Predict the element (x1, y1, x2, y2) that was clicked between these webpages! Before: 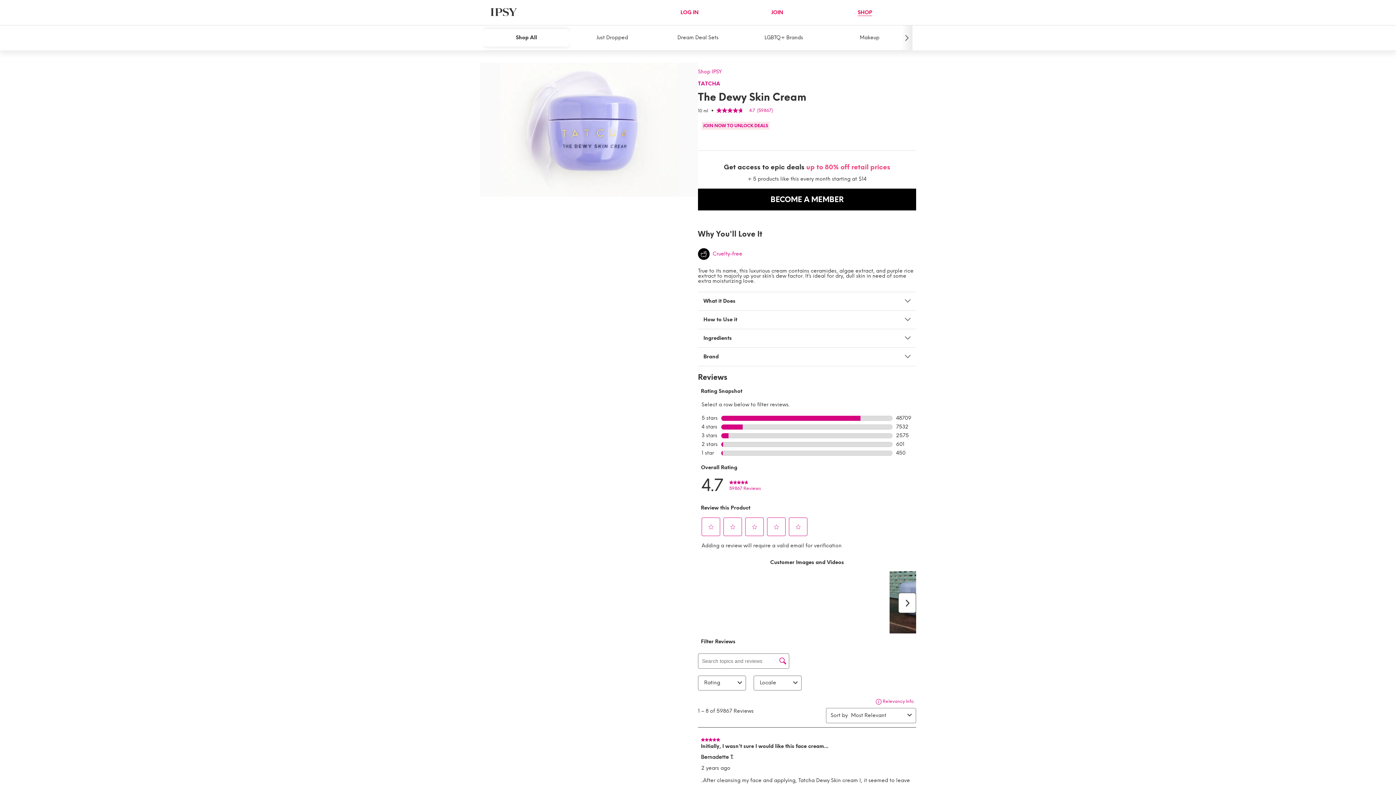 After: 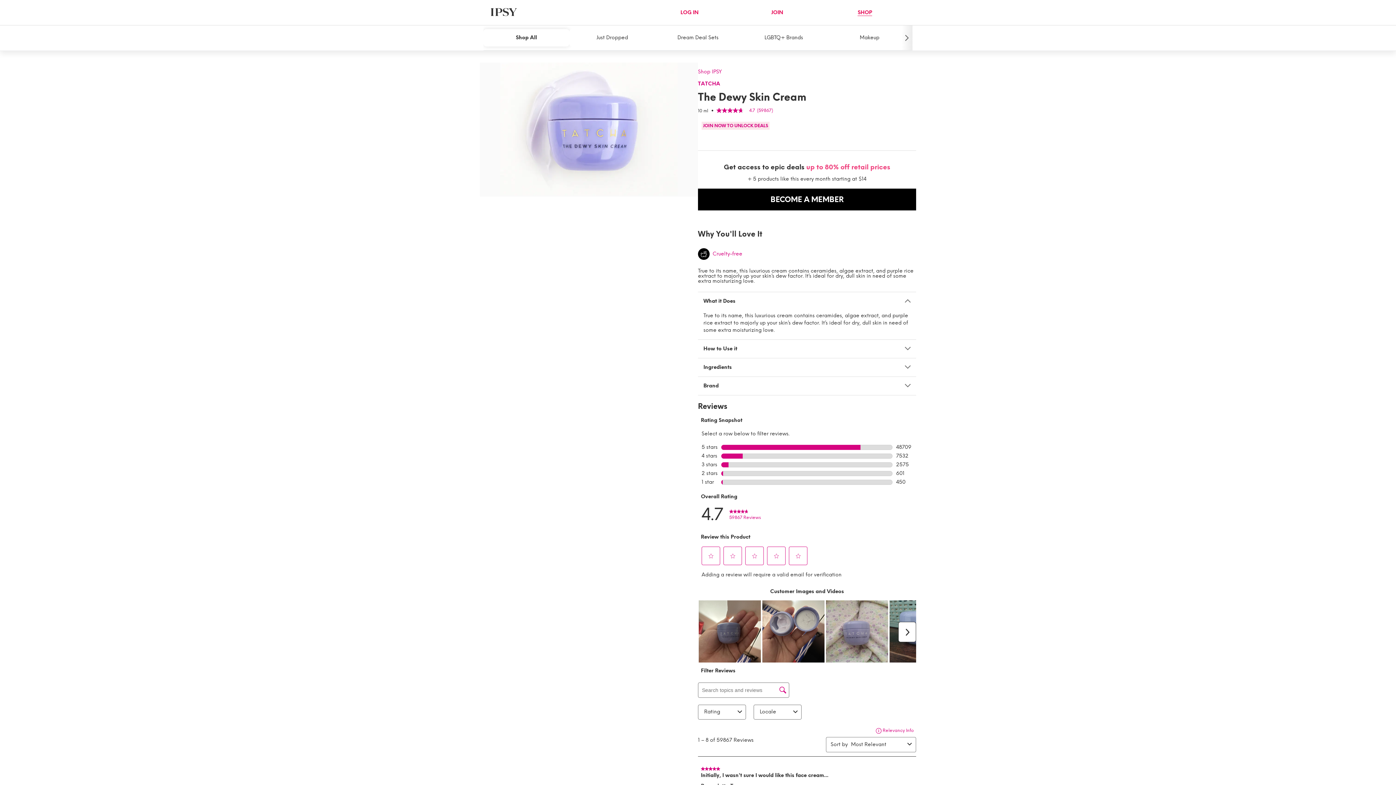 Action: label: What it Does bbox: (703, 296, 910, 303)